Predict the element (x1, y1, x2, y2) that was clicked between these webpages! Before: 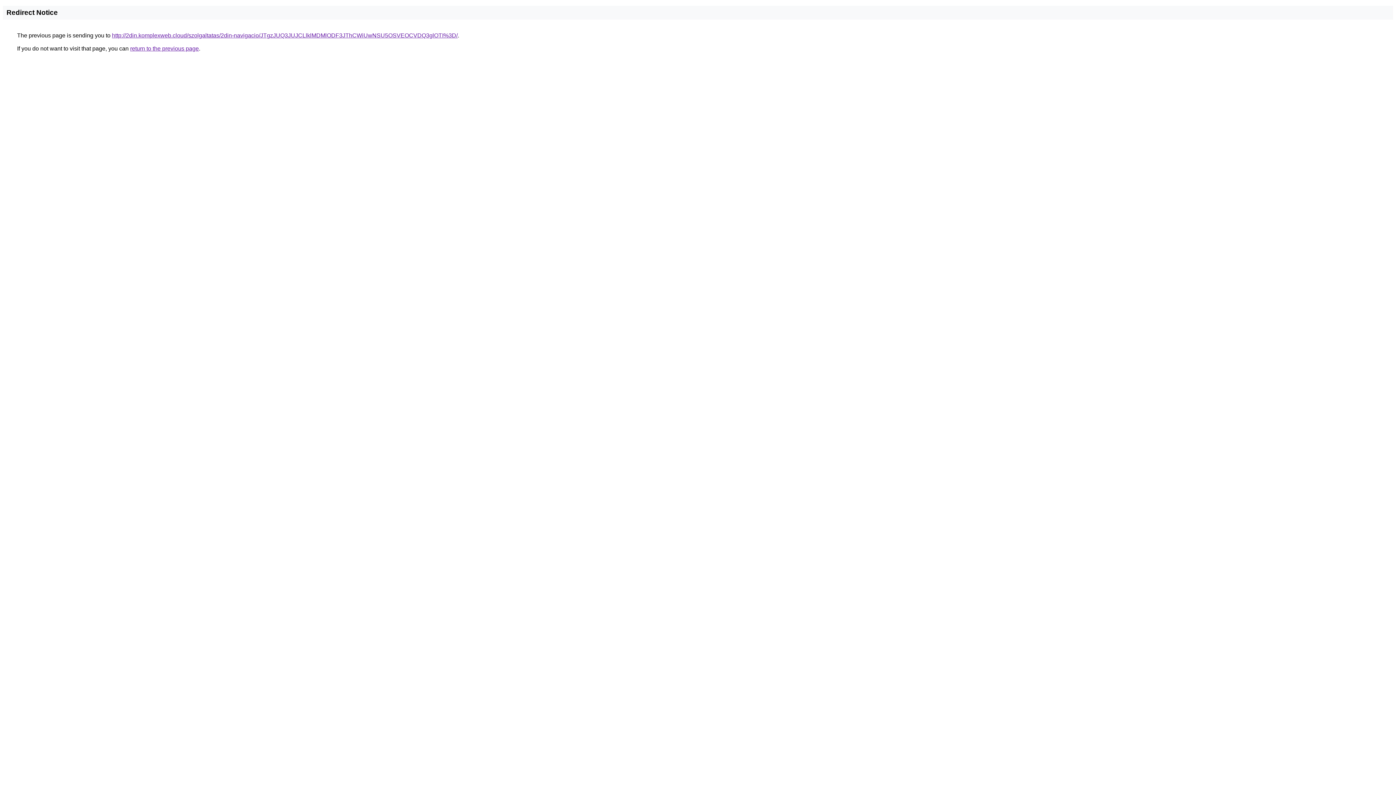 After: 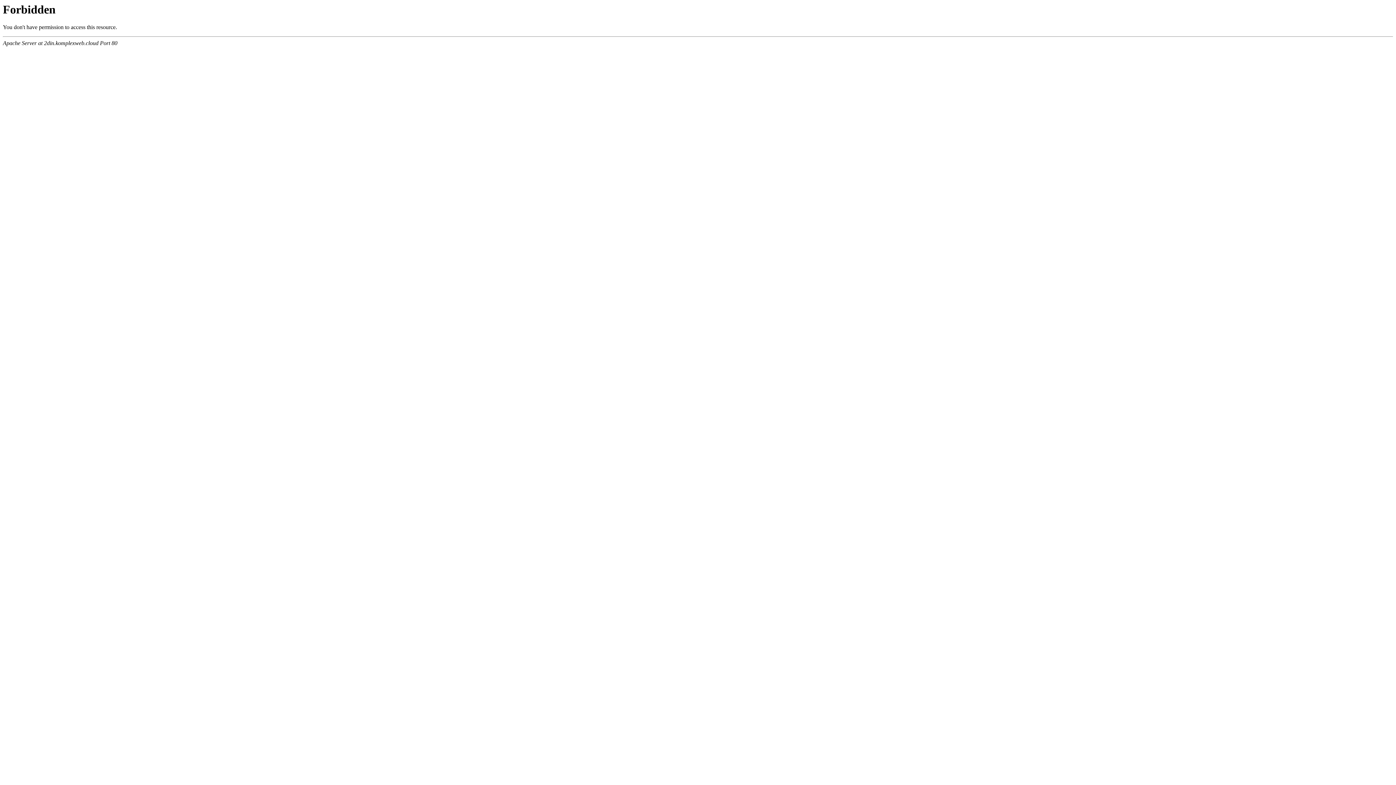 Action: label: http://2din.komplexweb.cloud/szolgaltatas/2din-navigacio/JTgzJUQ3JUJCLlklMDMlODF3JThCWiUwNSU5OSVEOCVDQ3glOTI%3D/ bbox: (112, 32, 457, 38)